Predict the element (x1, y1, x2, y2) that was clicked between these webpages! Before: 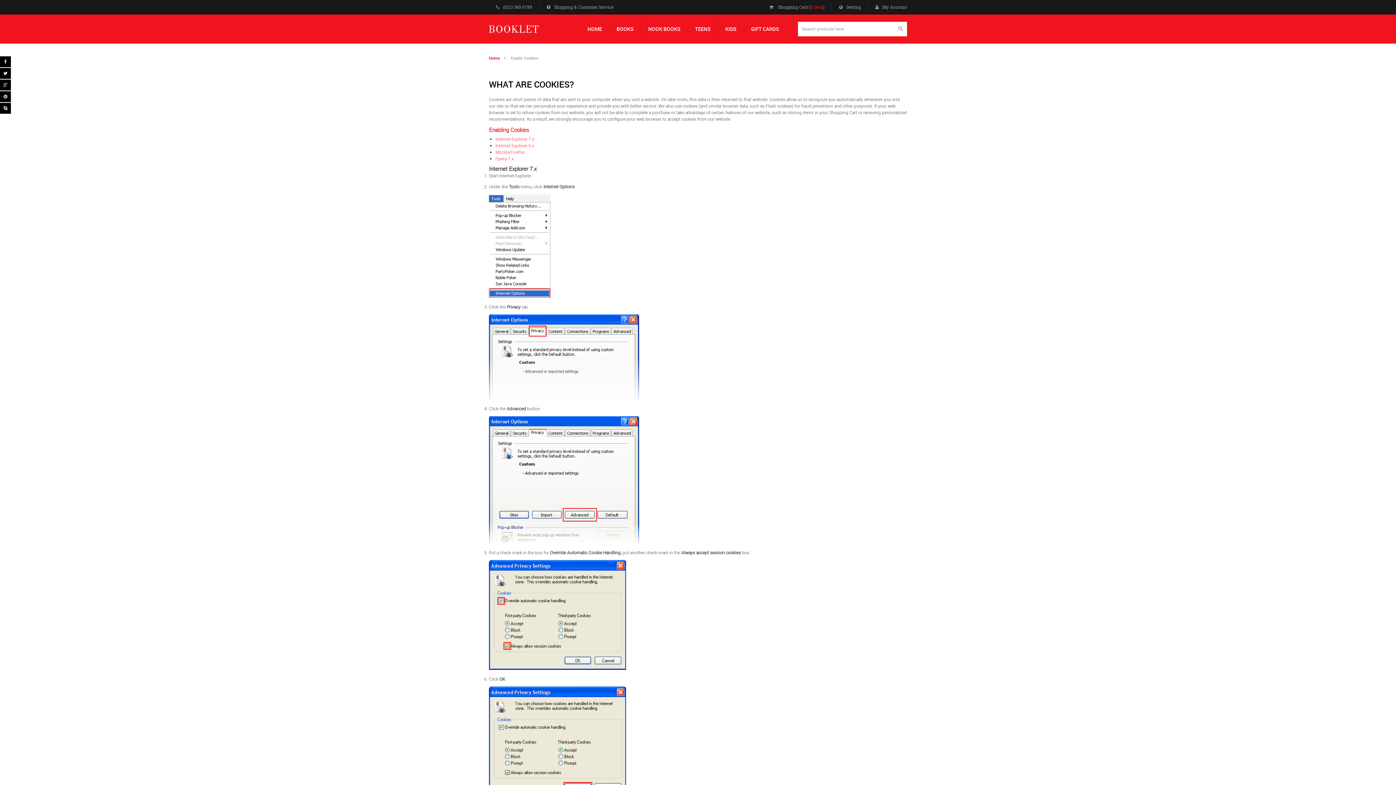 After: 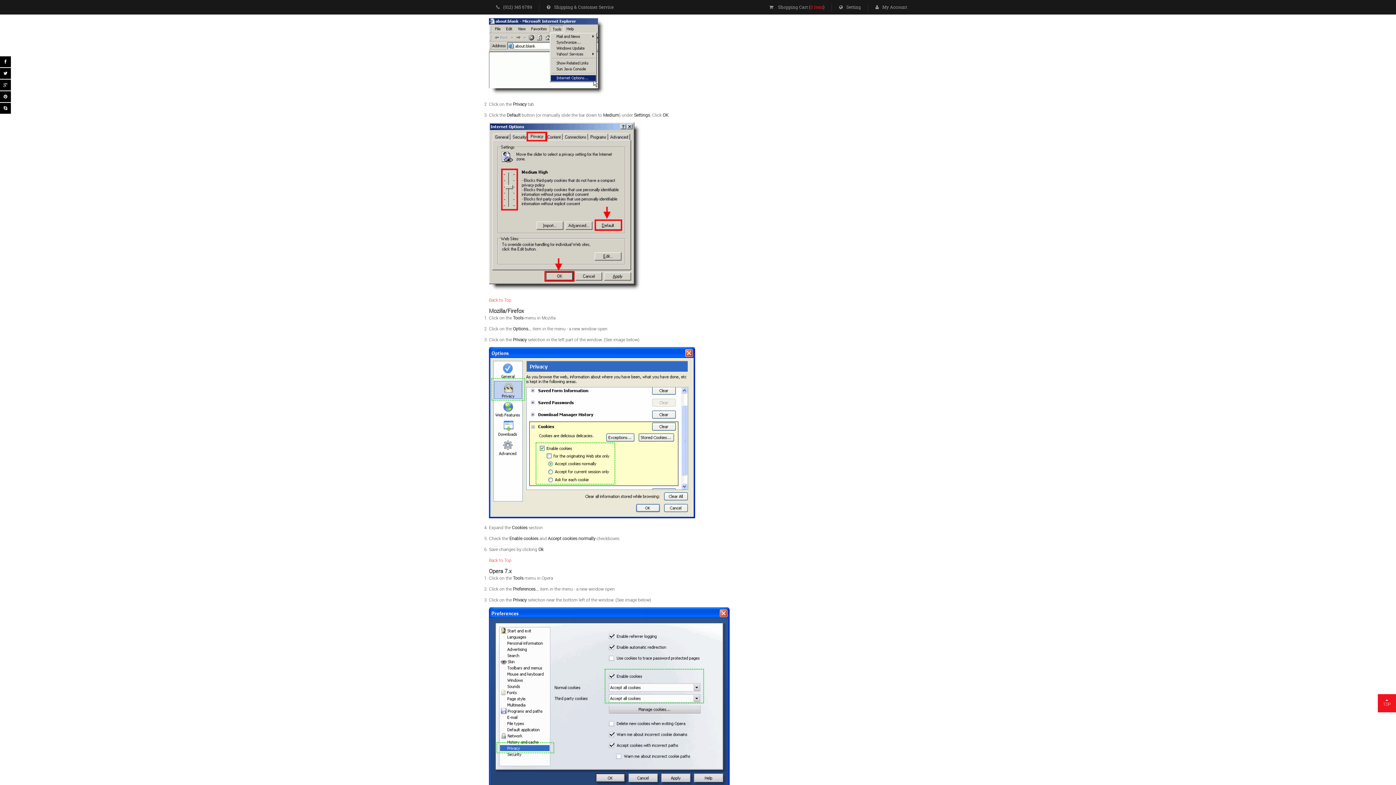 Action: label: Internet Explorer 6.x bbox: (495, 142, 534, 148)